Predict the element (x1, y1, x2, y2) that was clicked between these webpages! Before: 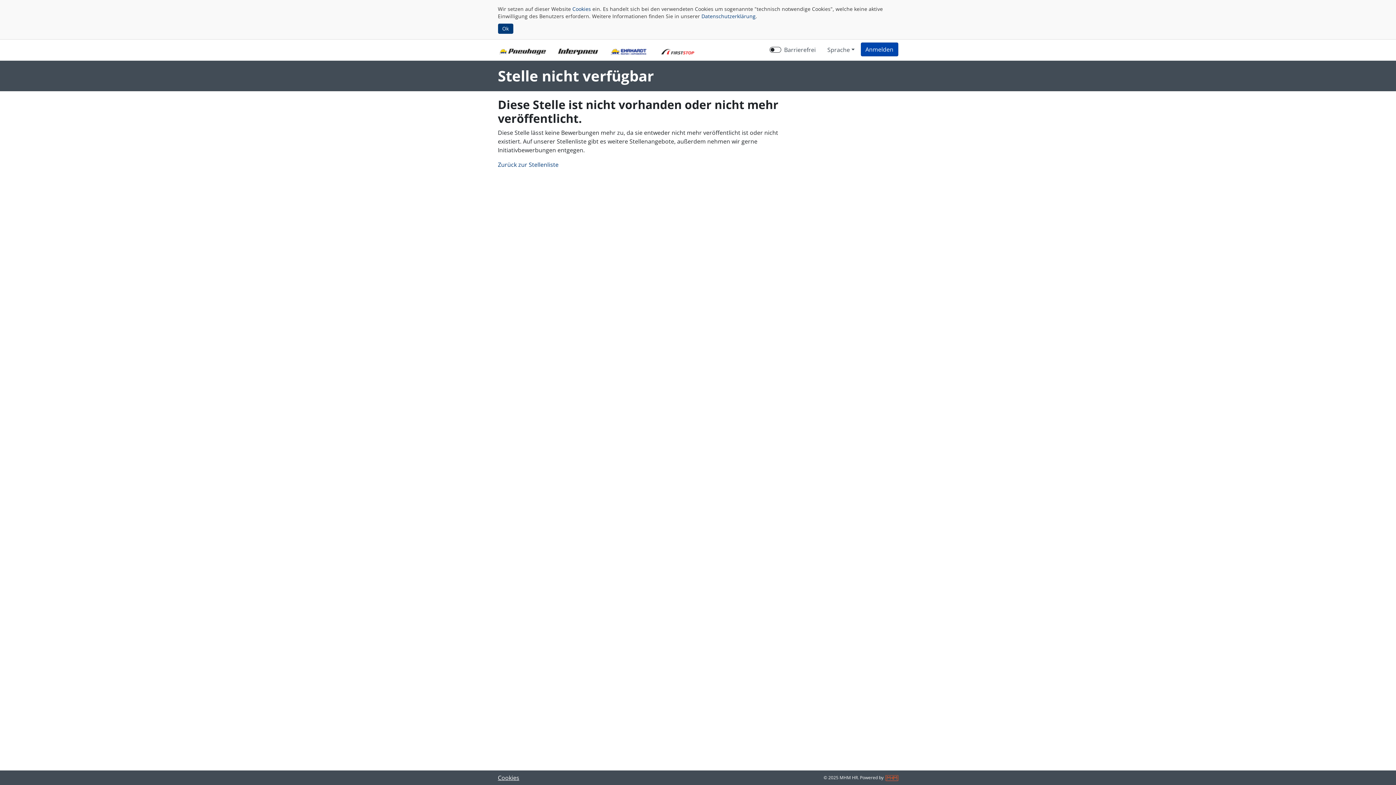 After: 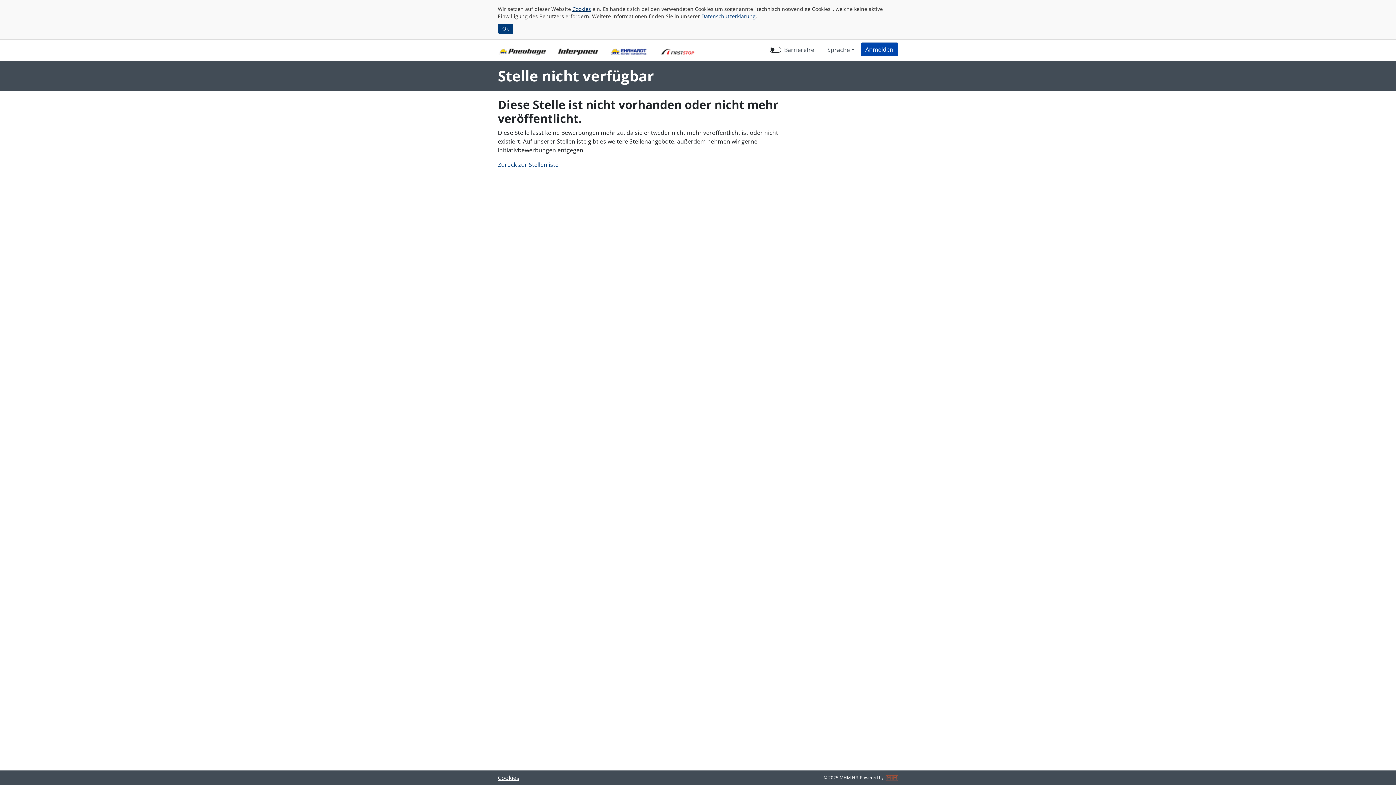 Action: label: Cookies bbox: (572, 5, 591, 12)